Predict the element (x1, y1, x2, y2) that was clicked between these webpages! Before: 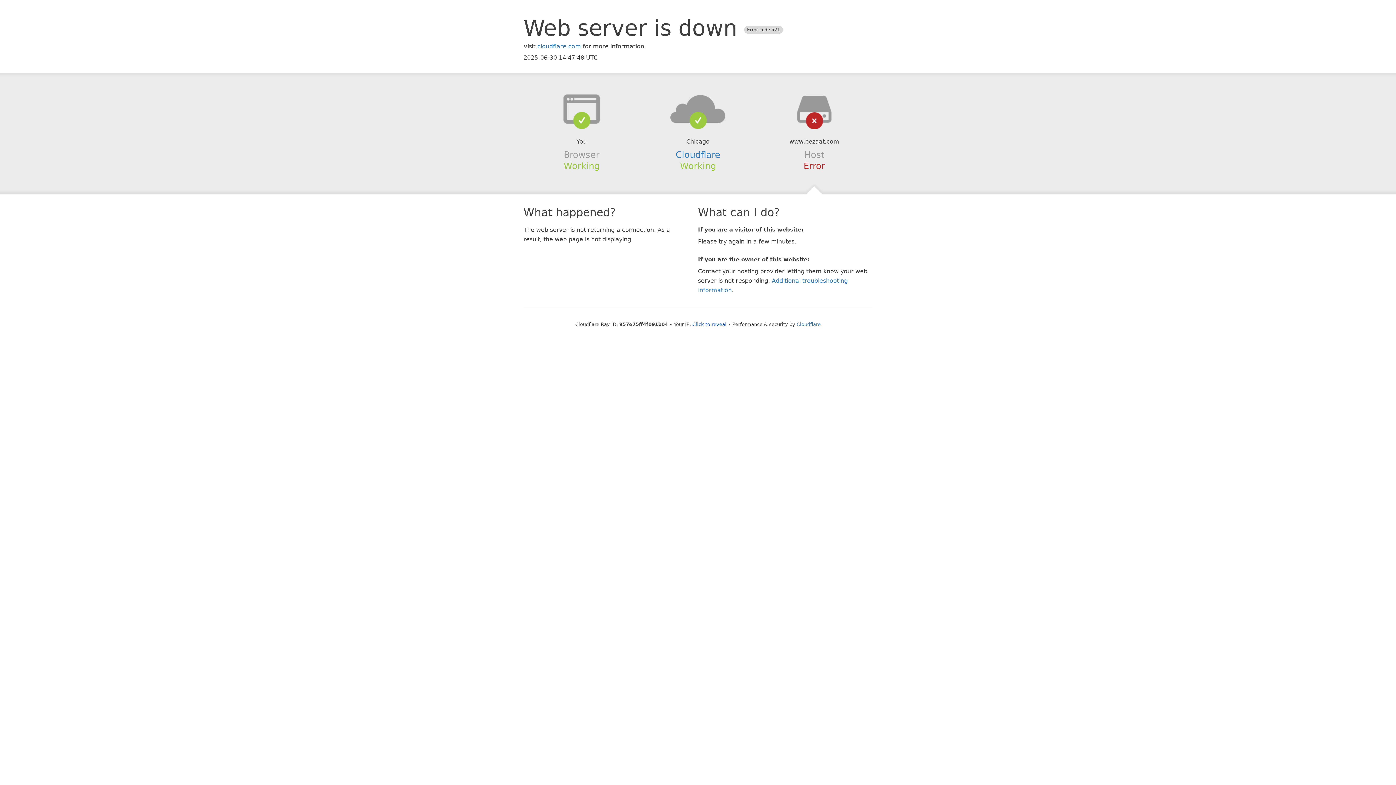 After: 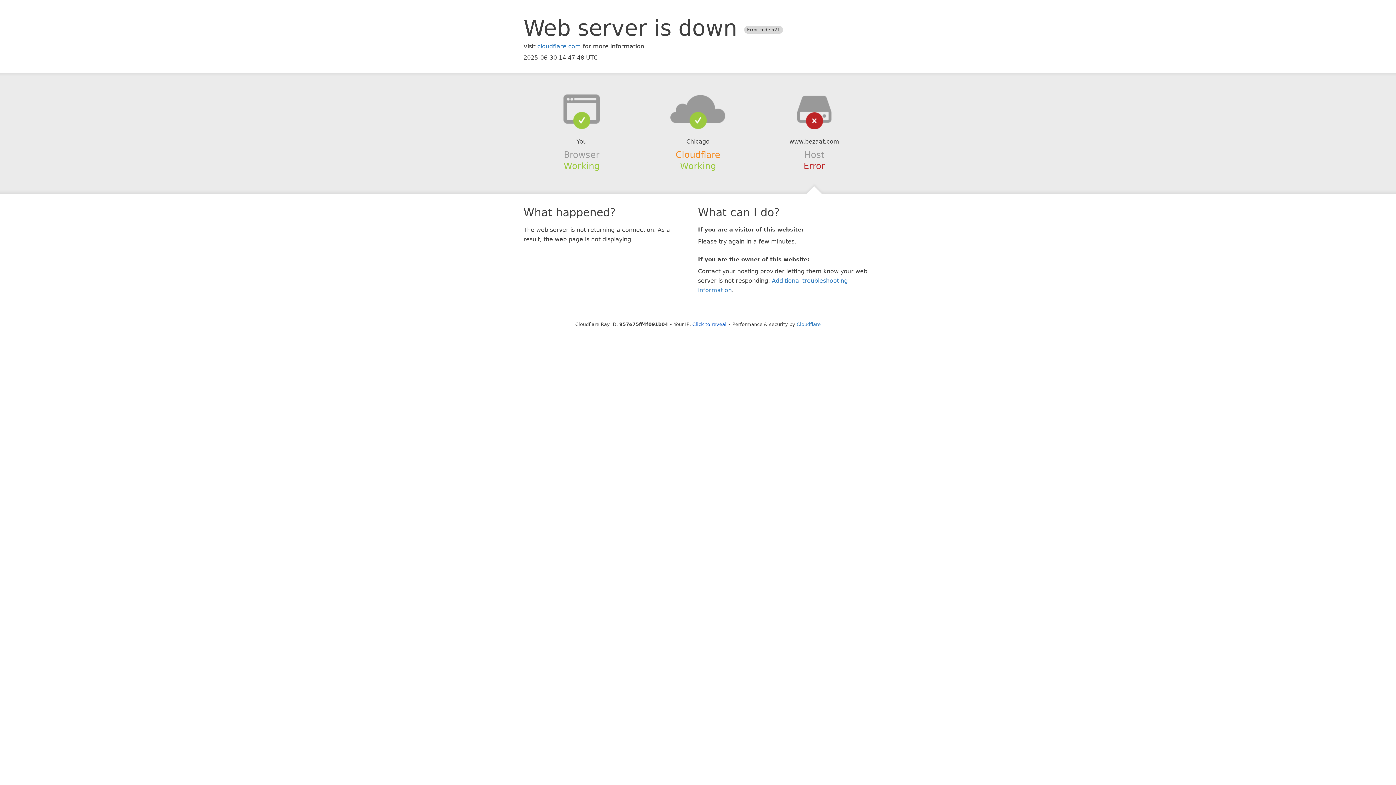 Action: bbox: (675, 149, 720, 159) label: Cloudflare